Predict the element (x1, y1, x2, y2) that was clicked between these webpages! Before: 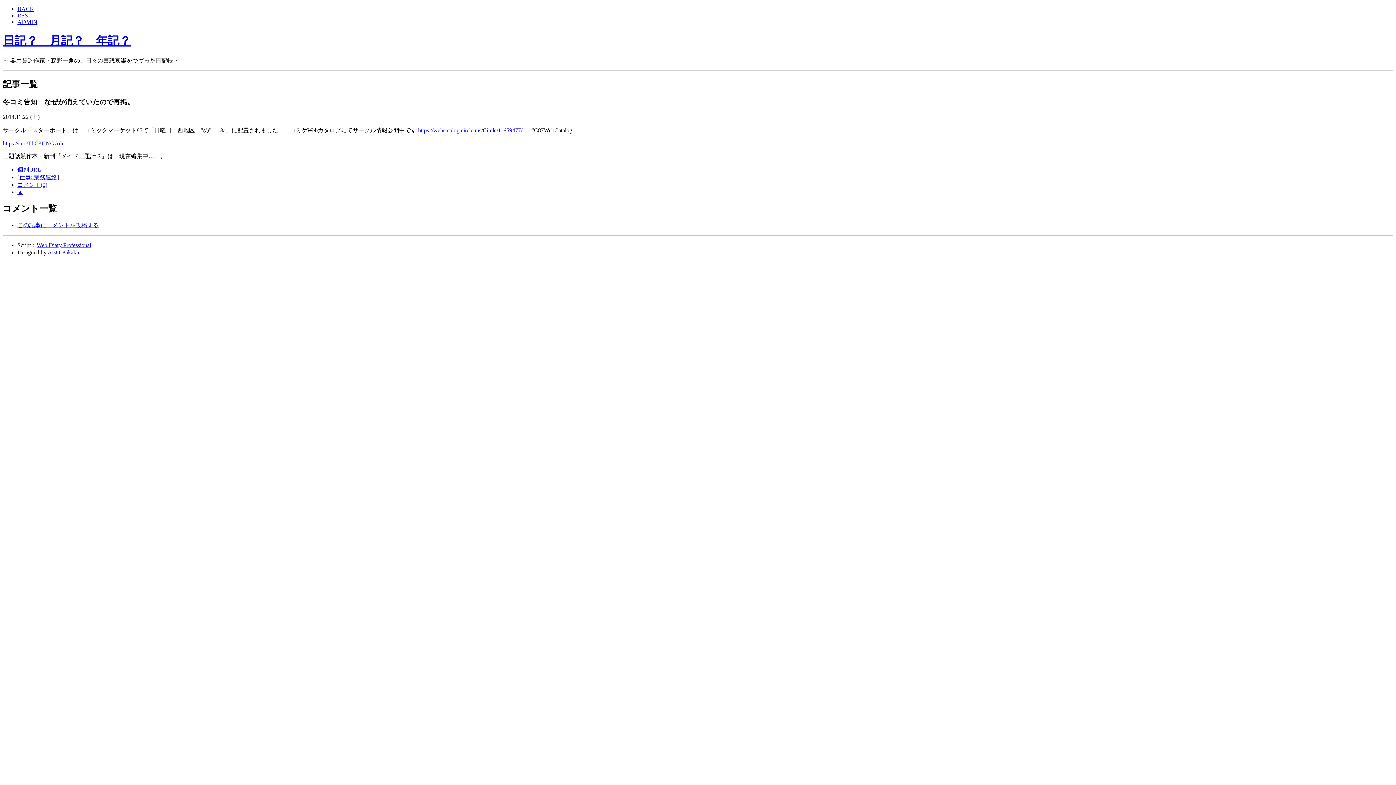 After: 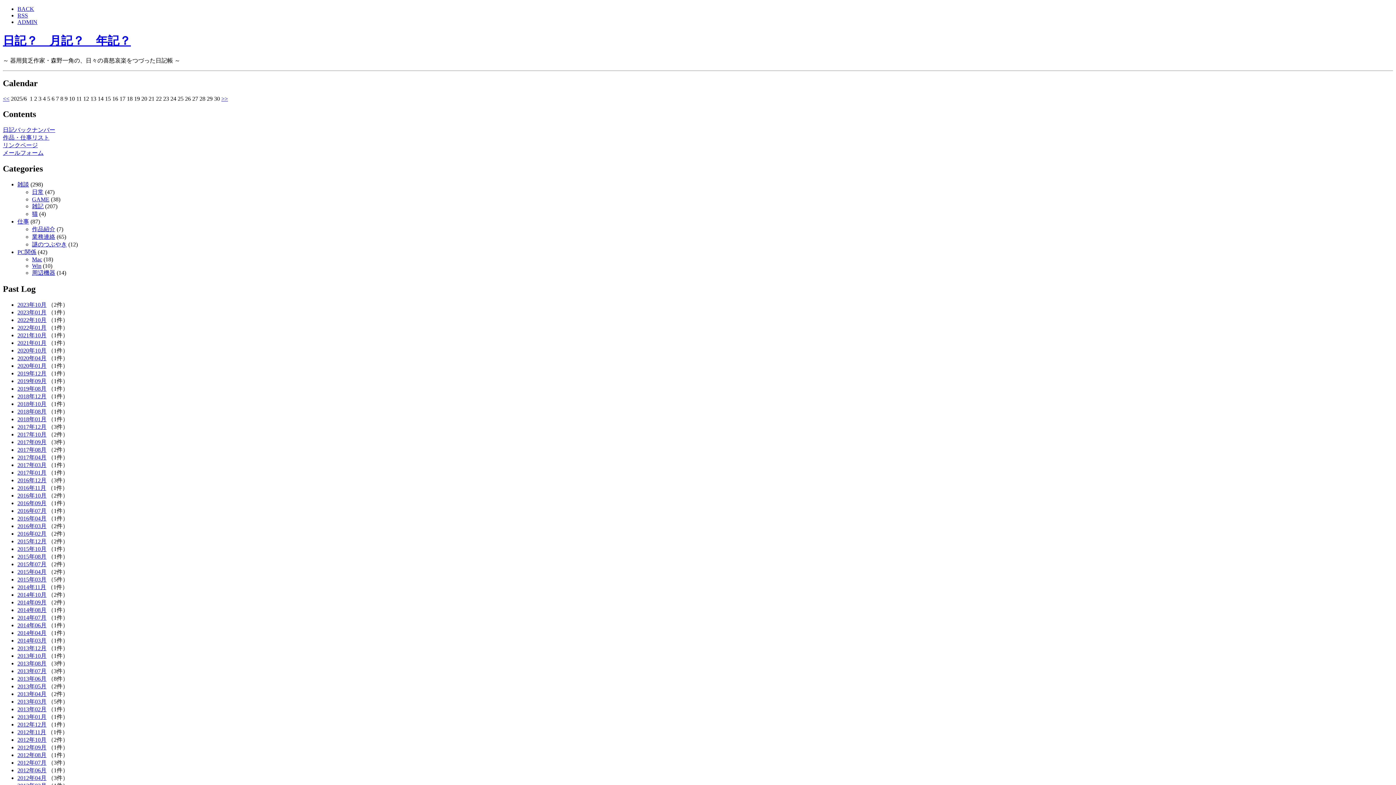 Action: label: 仕事::業務連絡 bbox: (19, 174, 57, 180)